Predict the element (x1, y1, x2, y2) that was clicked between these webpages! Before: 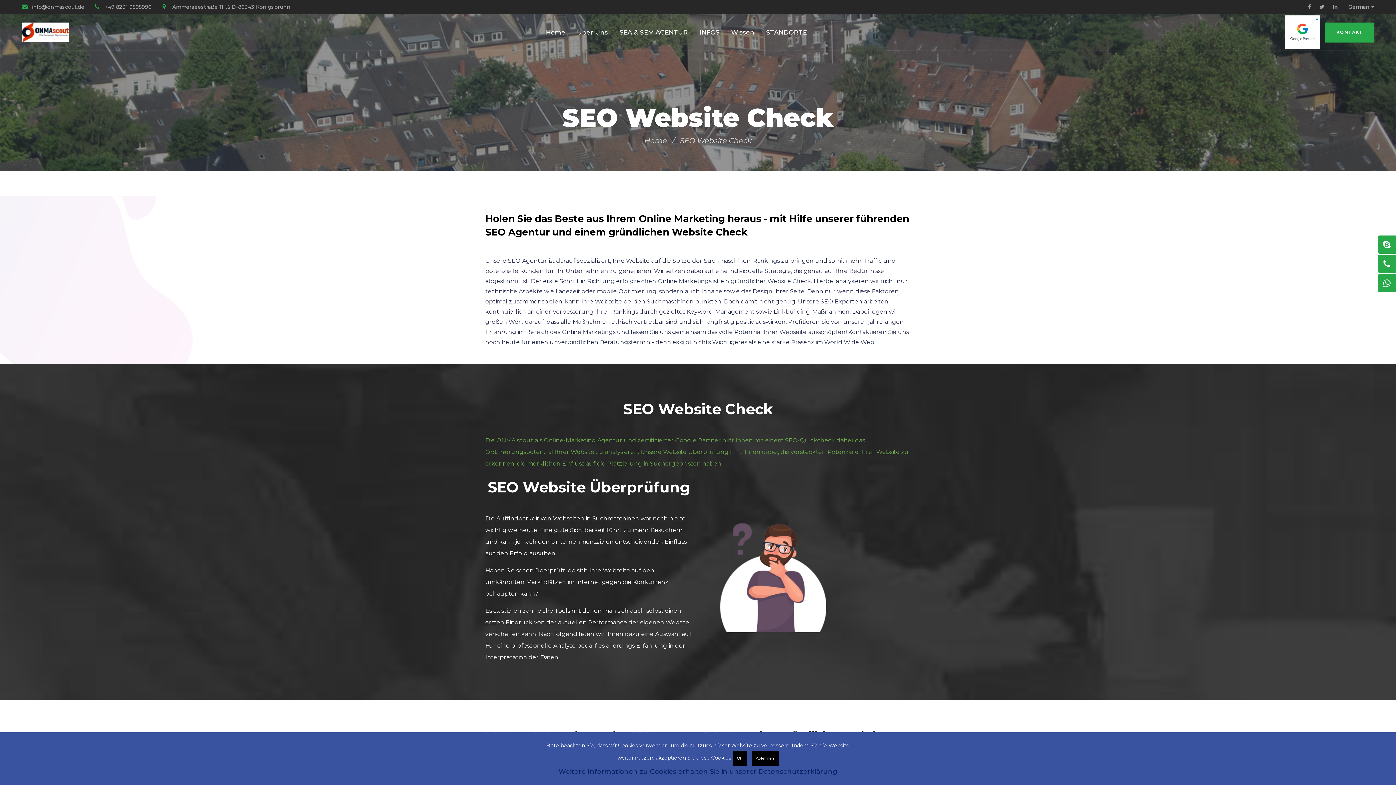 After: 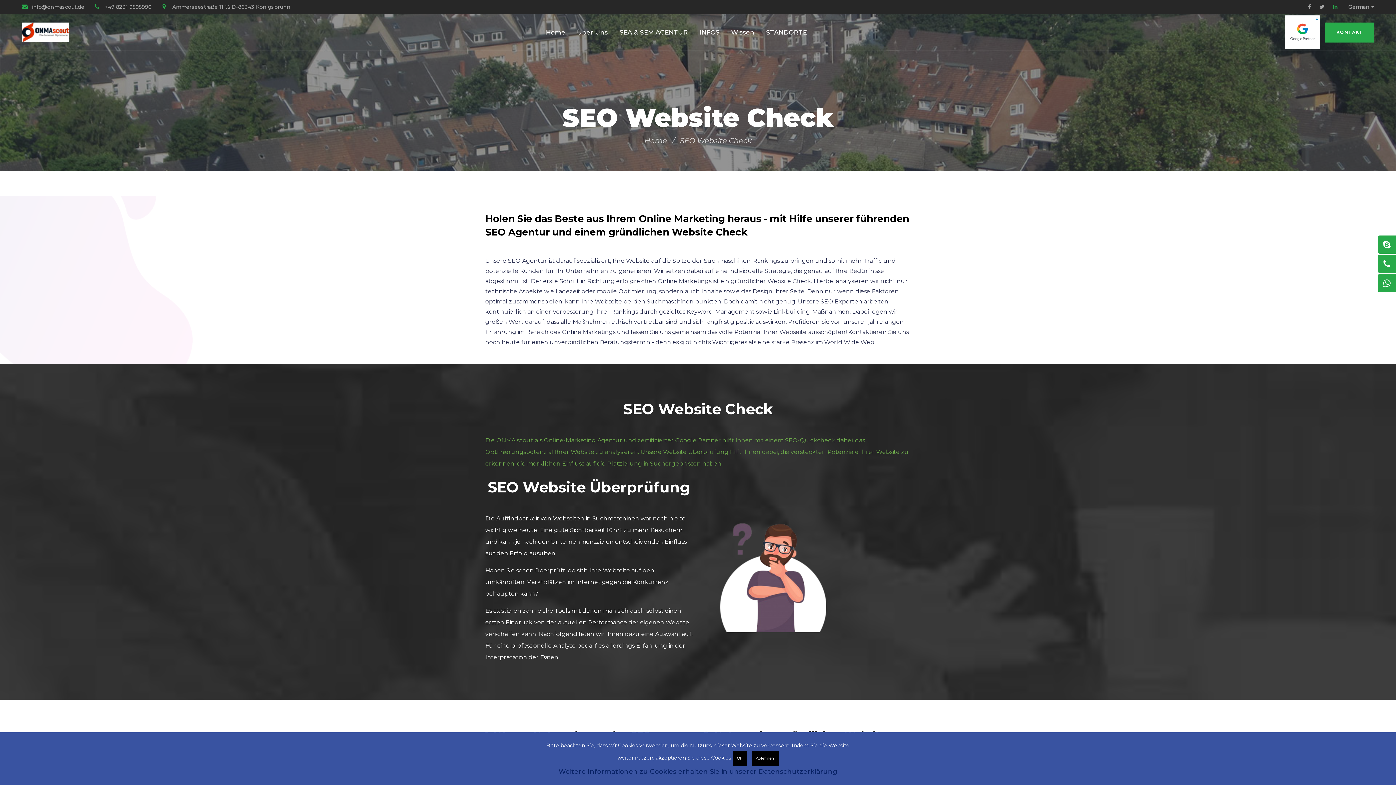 Action: bbox: (1333, 1, 1337, 12)